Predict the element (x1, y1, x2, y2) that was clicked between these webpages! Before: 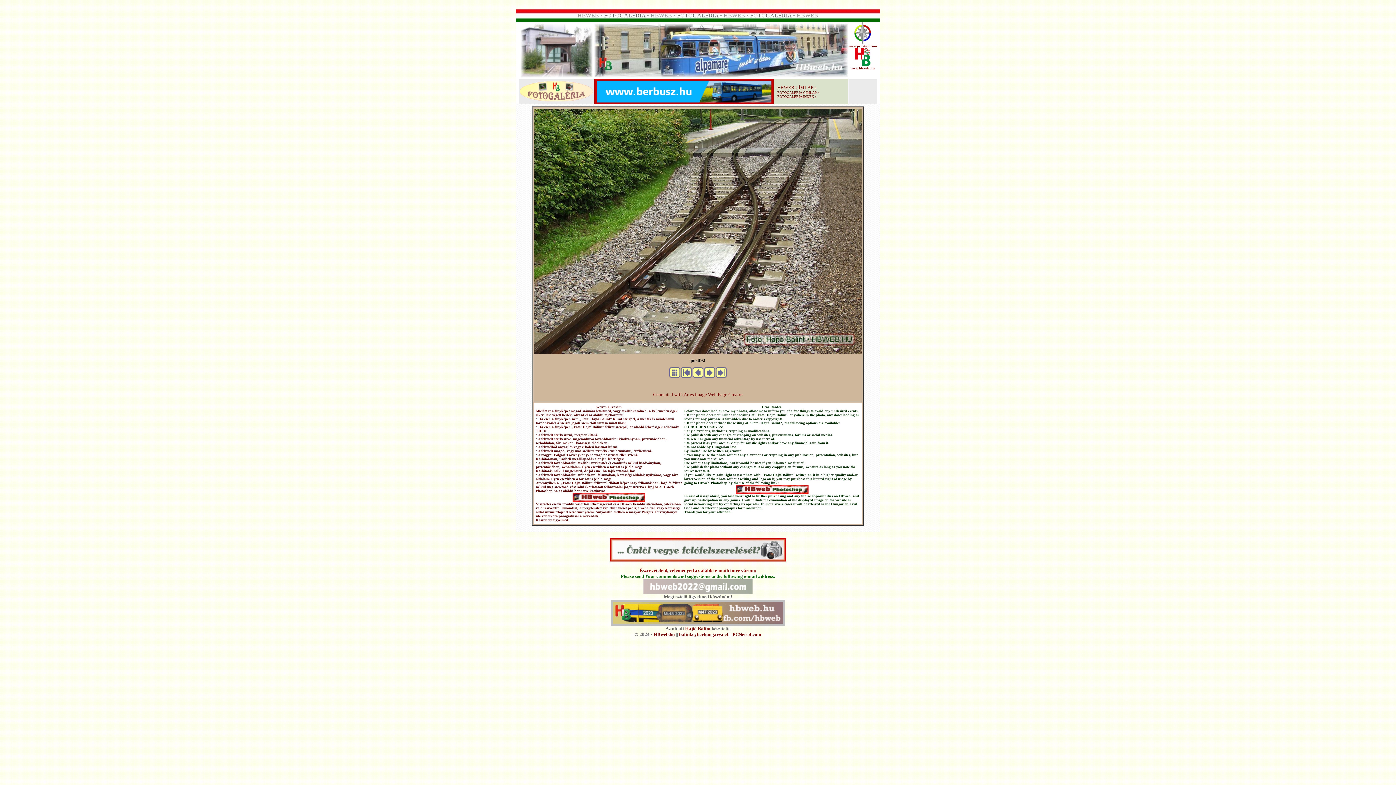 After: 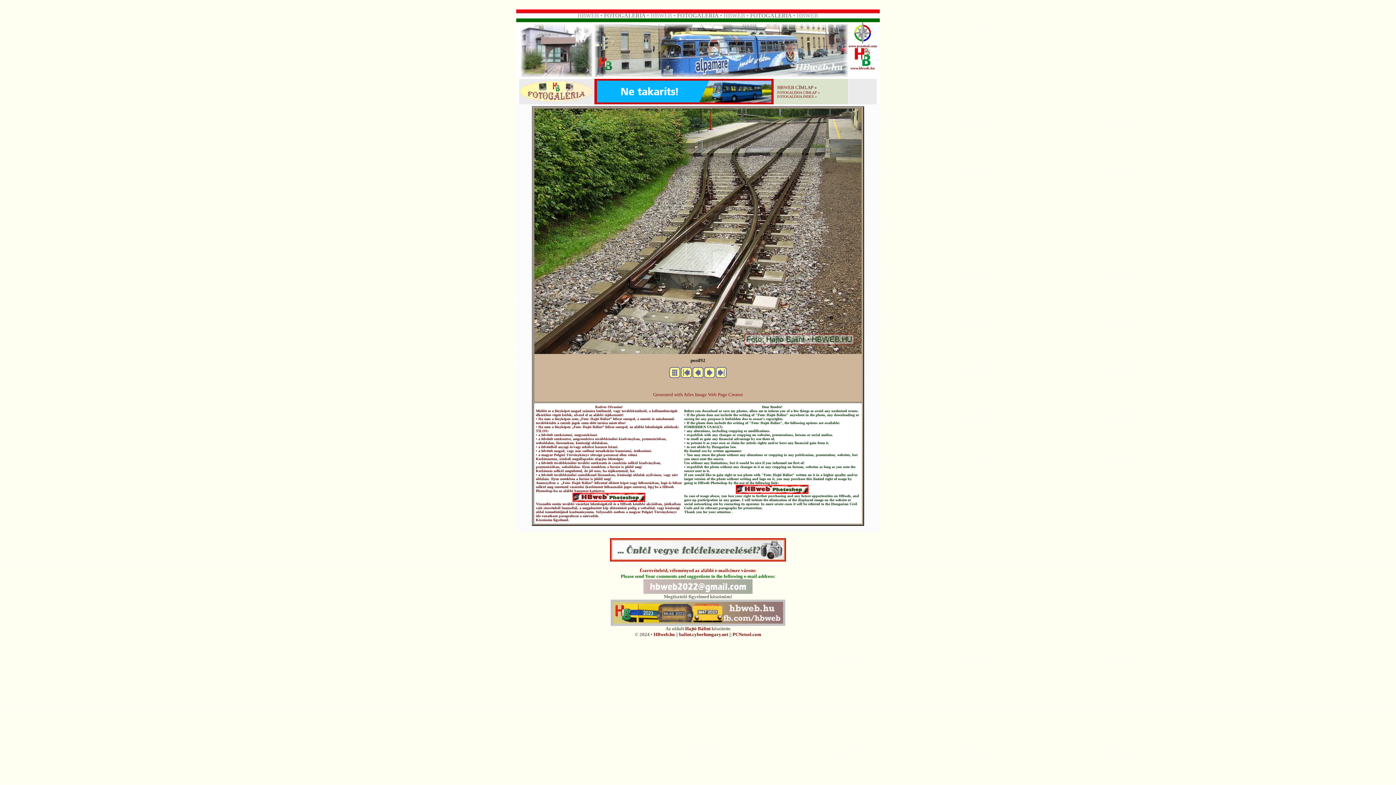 Action: bbox: (613, 618, 783, 625)